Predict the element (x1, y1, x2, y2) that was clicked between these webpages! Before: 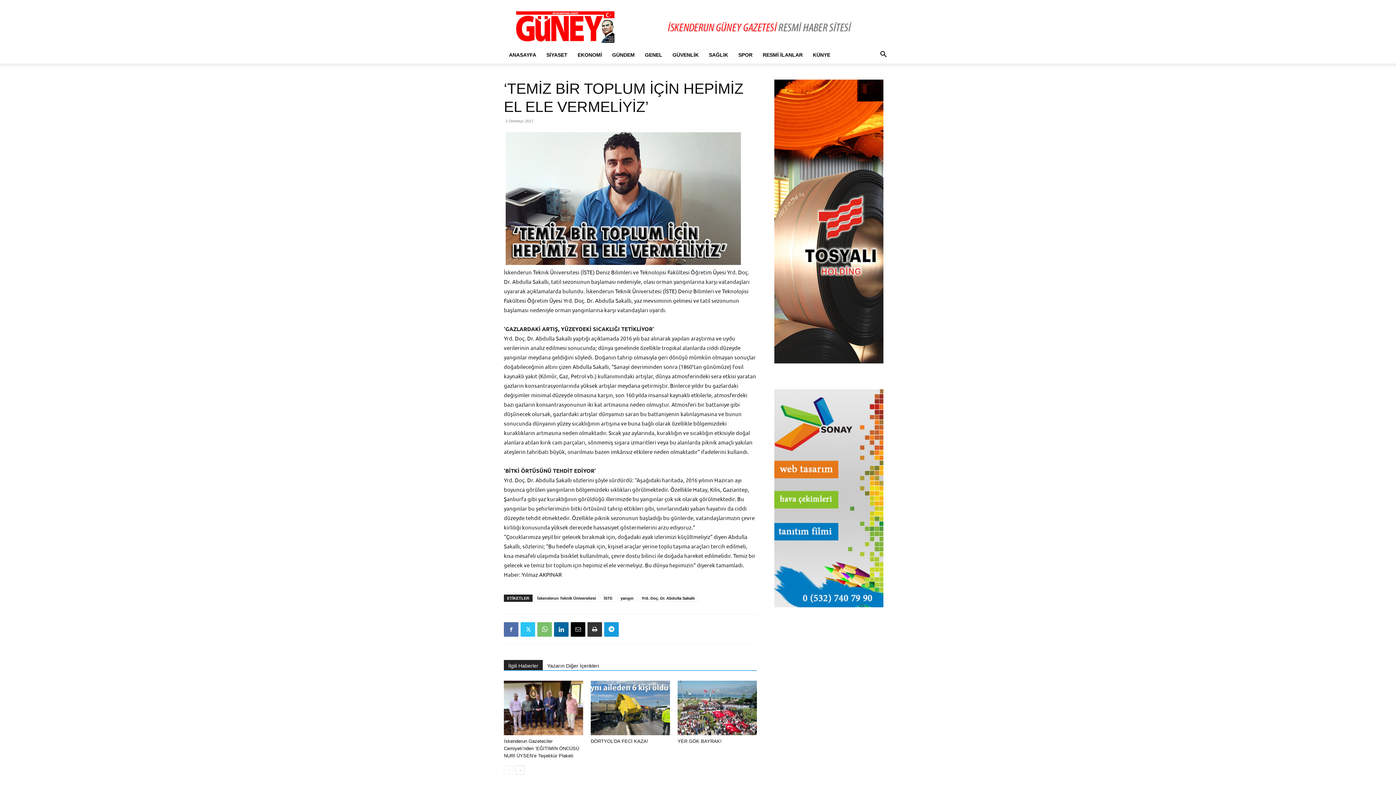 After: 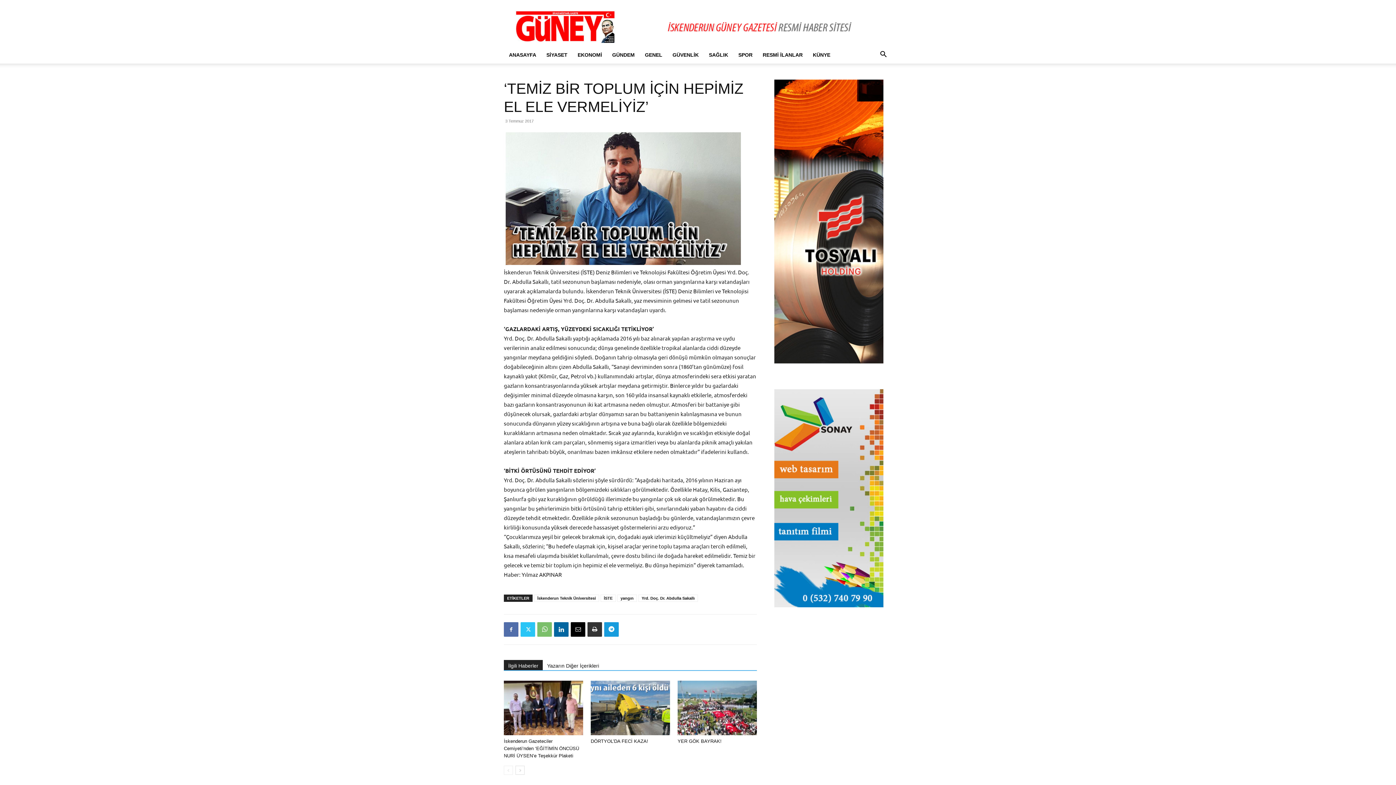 Action: bbox: (504, 660, 542, 670) label: İlgili Haberler